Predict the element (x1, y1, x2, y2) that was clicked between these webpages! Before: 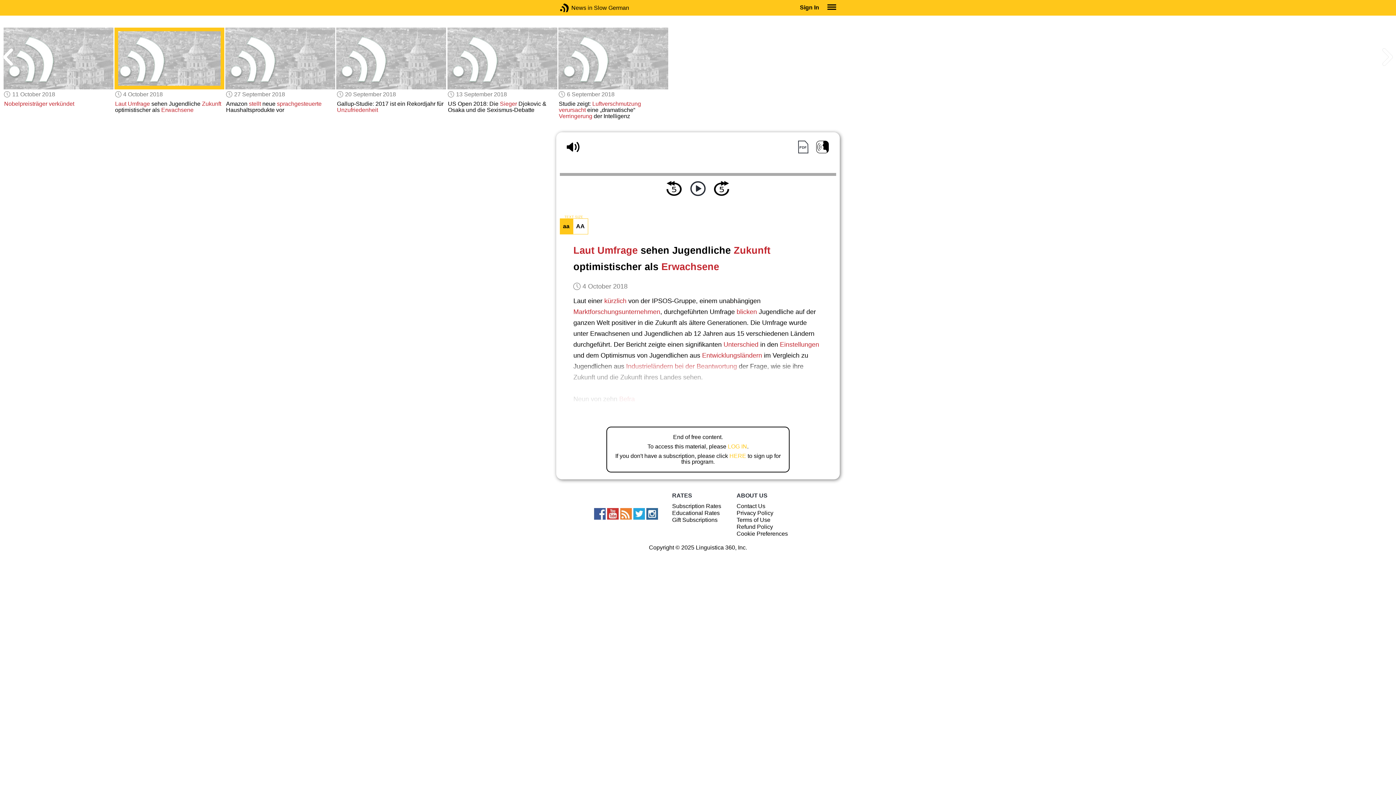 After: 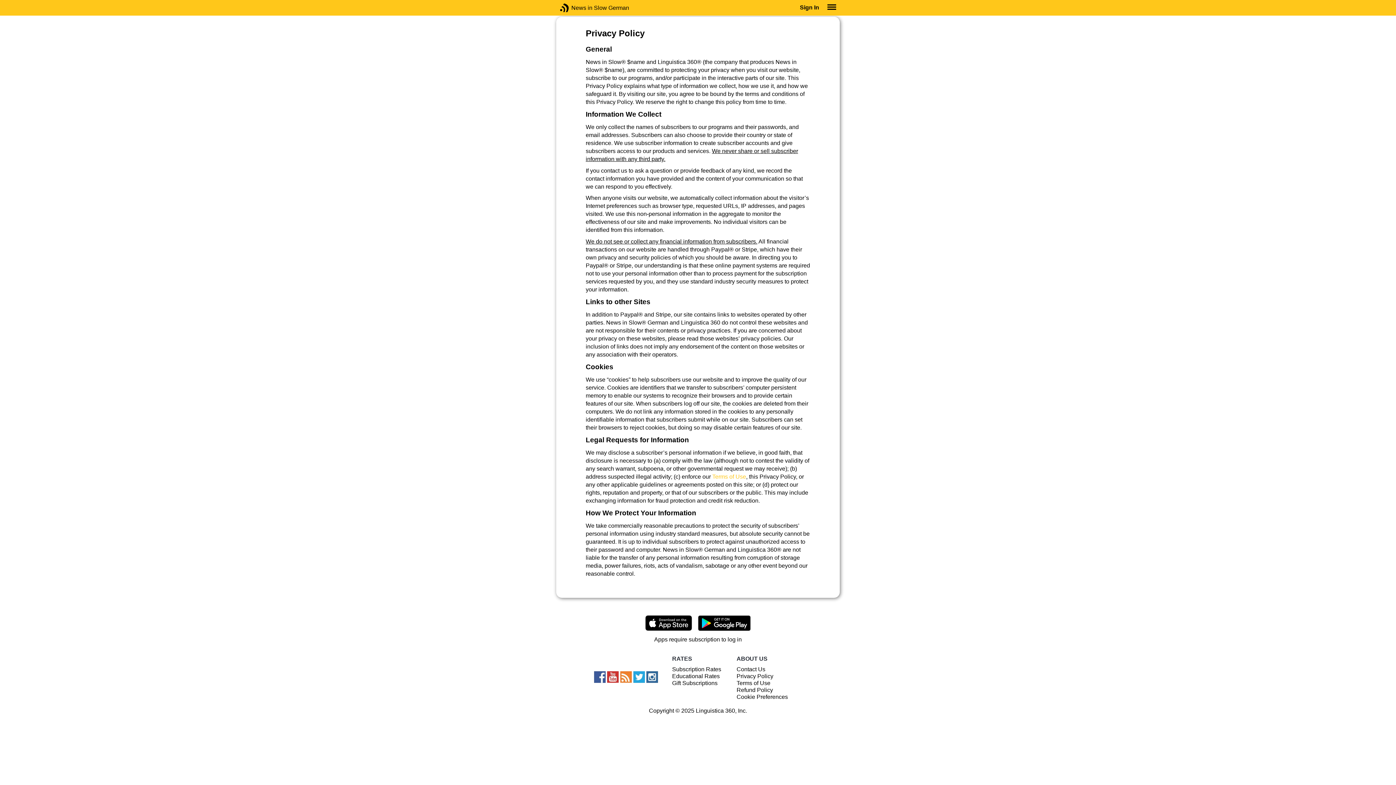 Action: bbox: (736, 510, 773, 516) label: Privacy Policy